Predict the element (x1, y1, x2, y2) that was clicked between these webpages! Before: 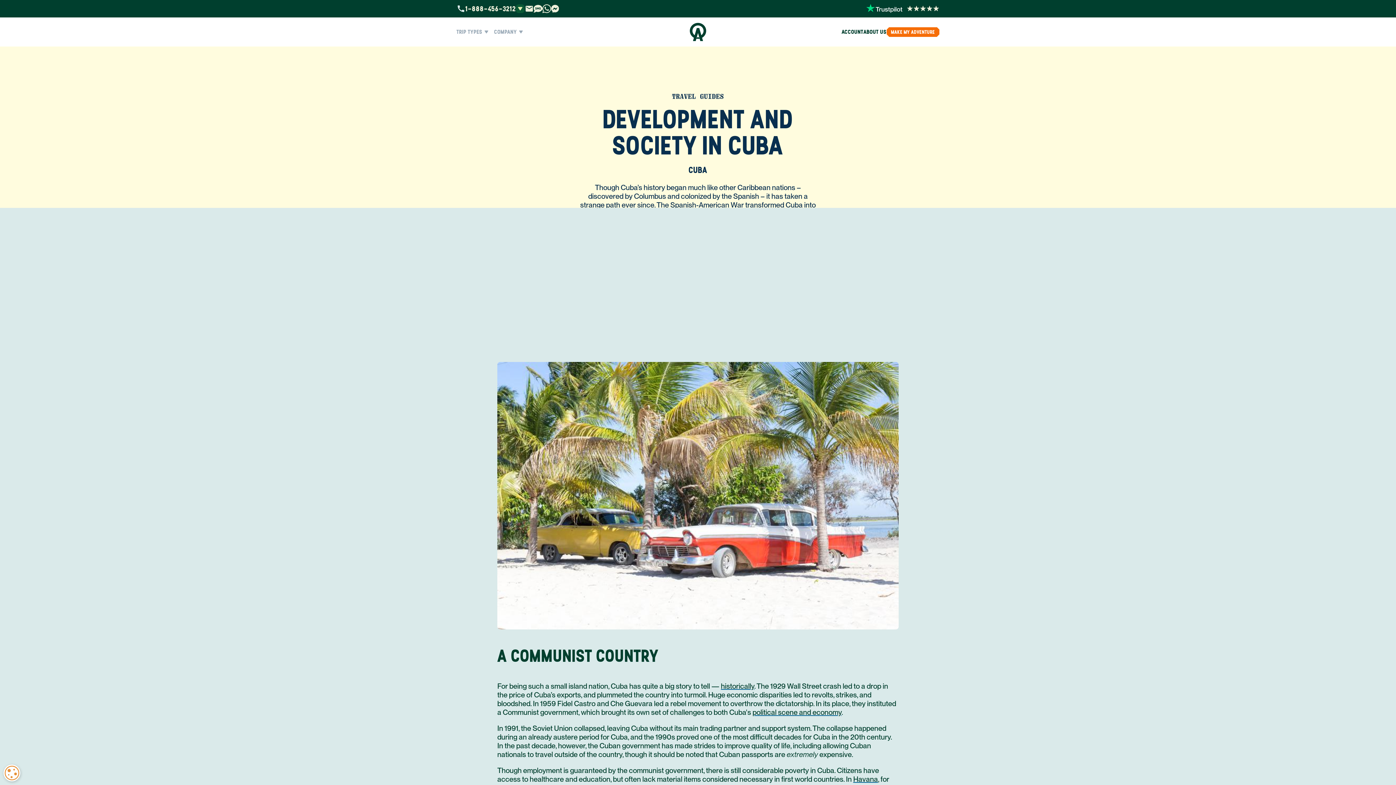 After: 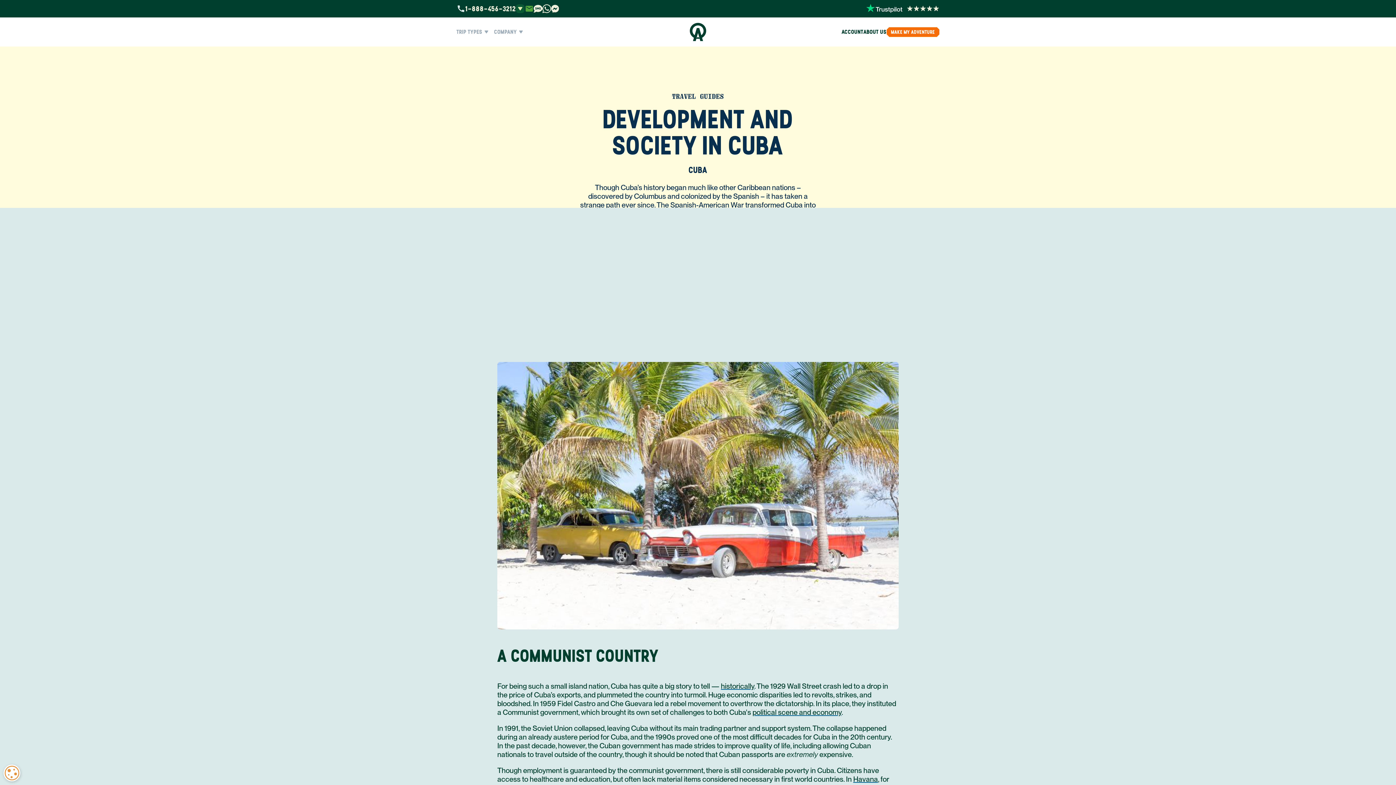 Action: bbox: (524, 4, 533, 13)